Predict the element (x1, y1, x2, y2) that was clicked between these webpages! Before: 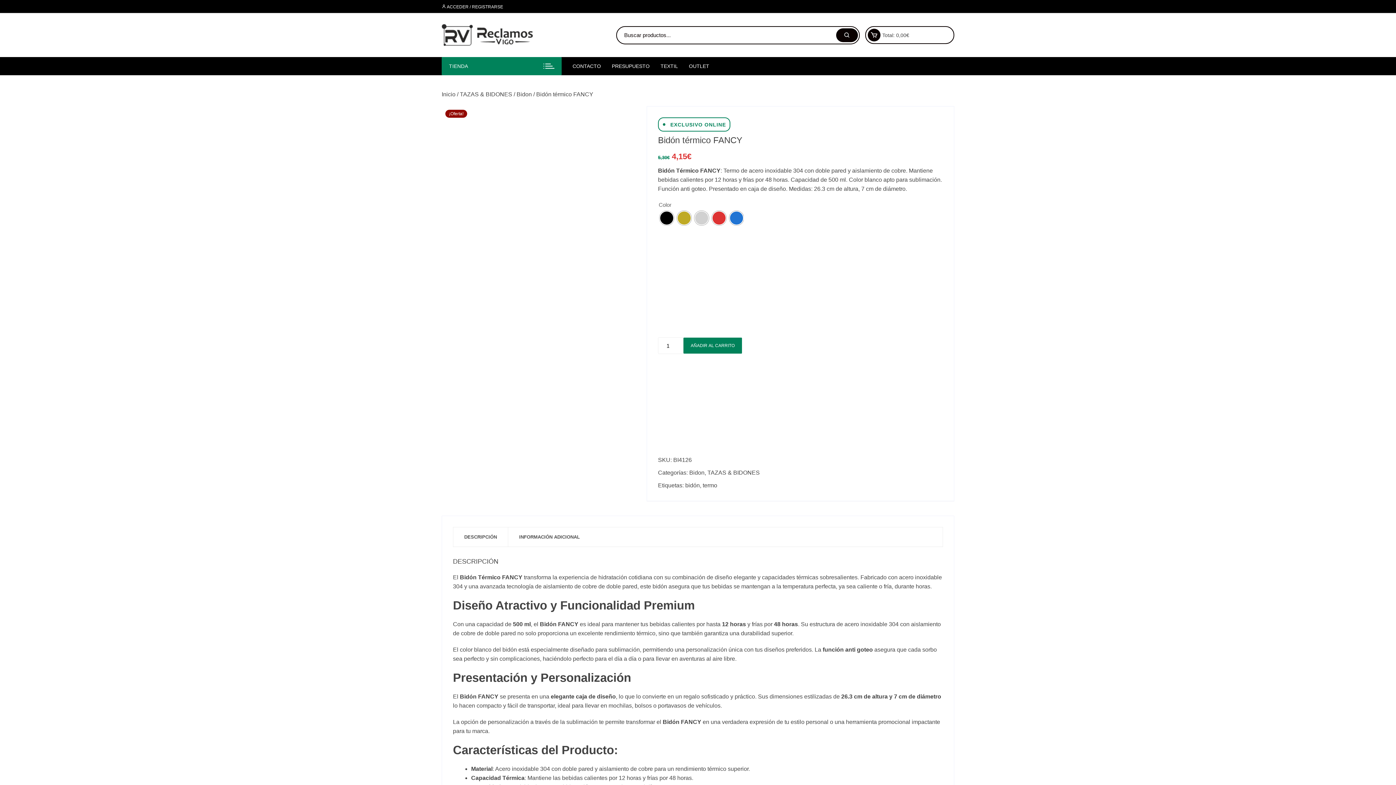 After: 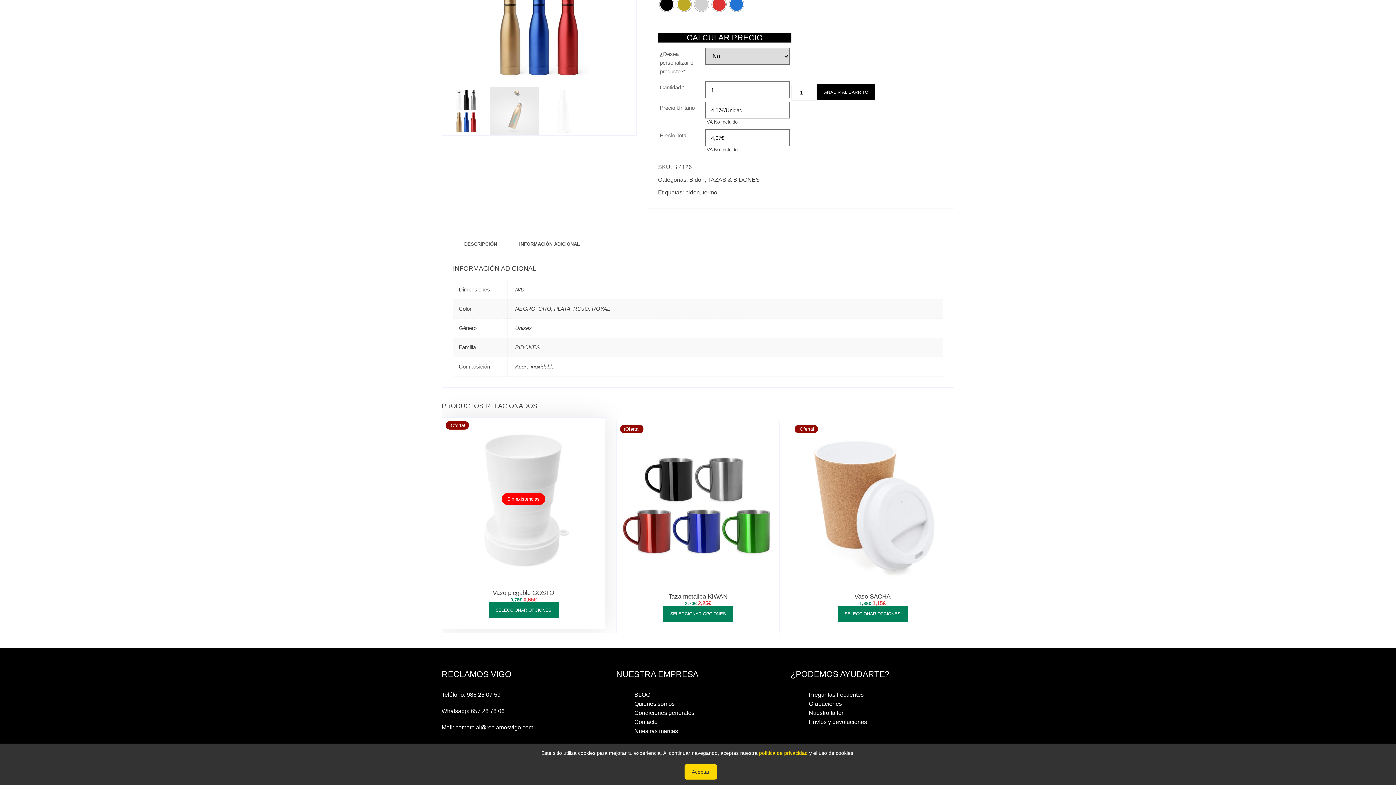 Action: bbox: (508, 527, 590, 546) label: INFORMACIÓN ADICIONAL